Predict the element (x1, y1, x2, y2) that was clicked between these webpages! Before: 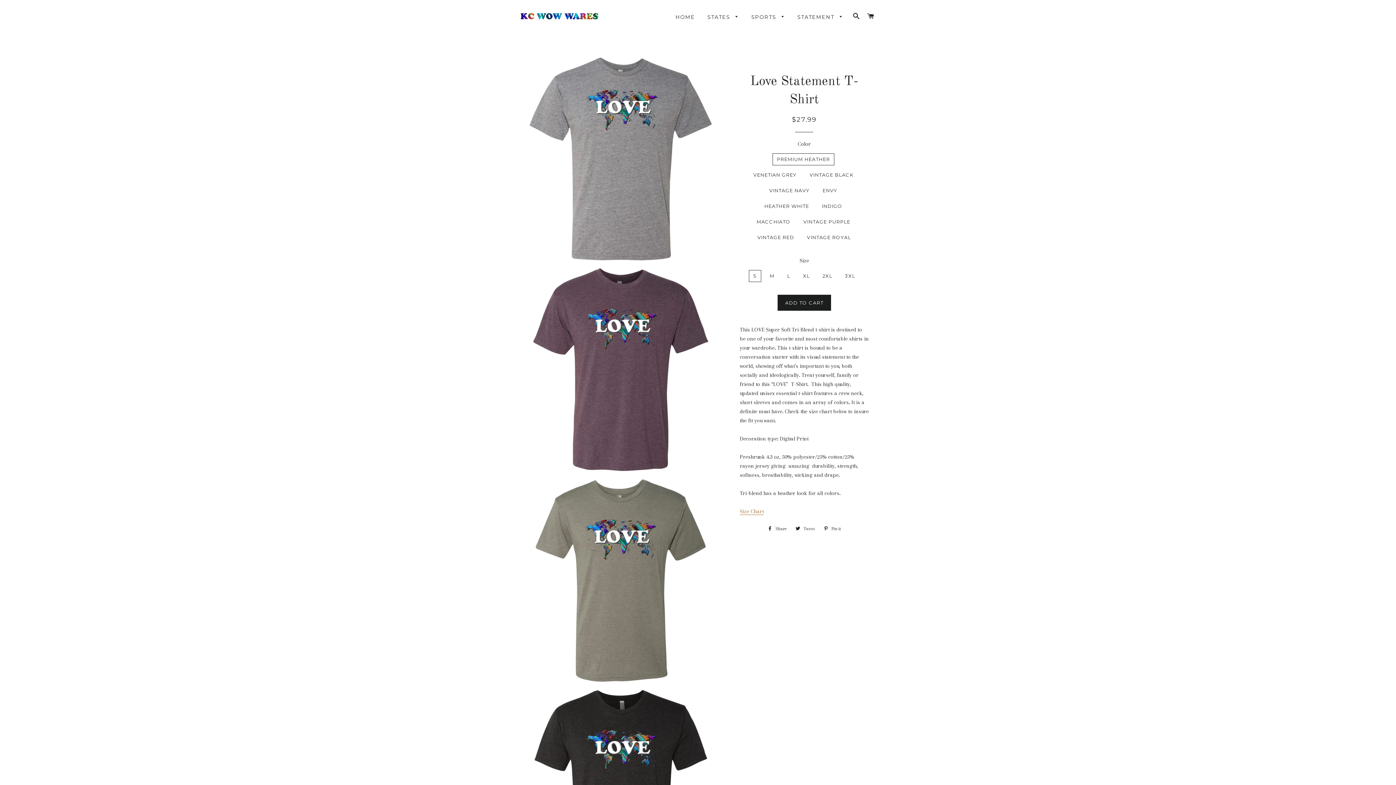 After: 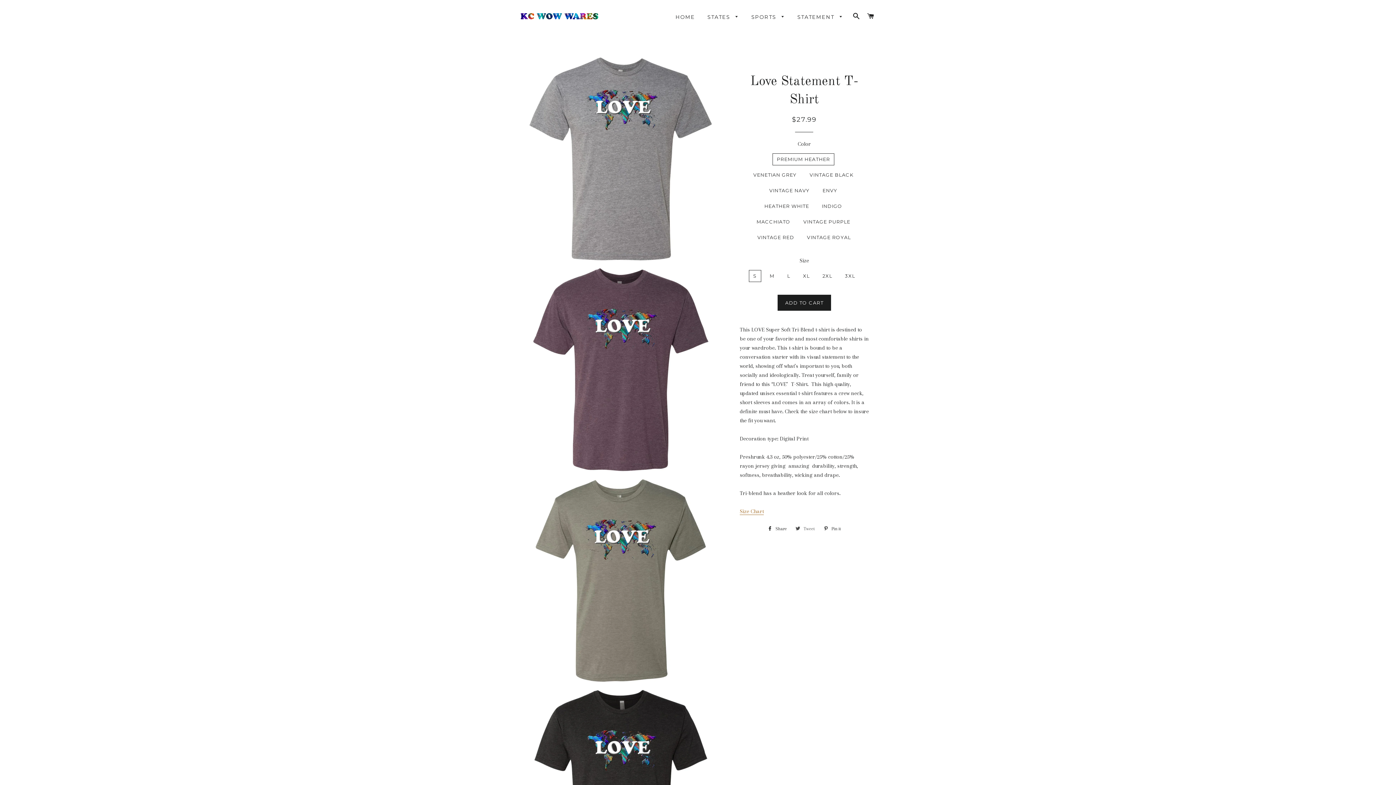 Action: label:  Tweet
Tweet on Twitter bbox: (792, 523, 818, 534)